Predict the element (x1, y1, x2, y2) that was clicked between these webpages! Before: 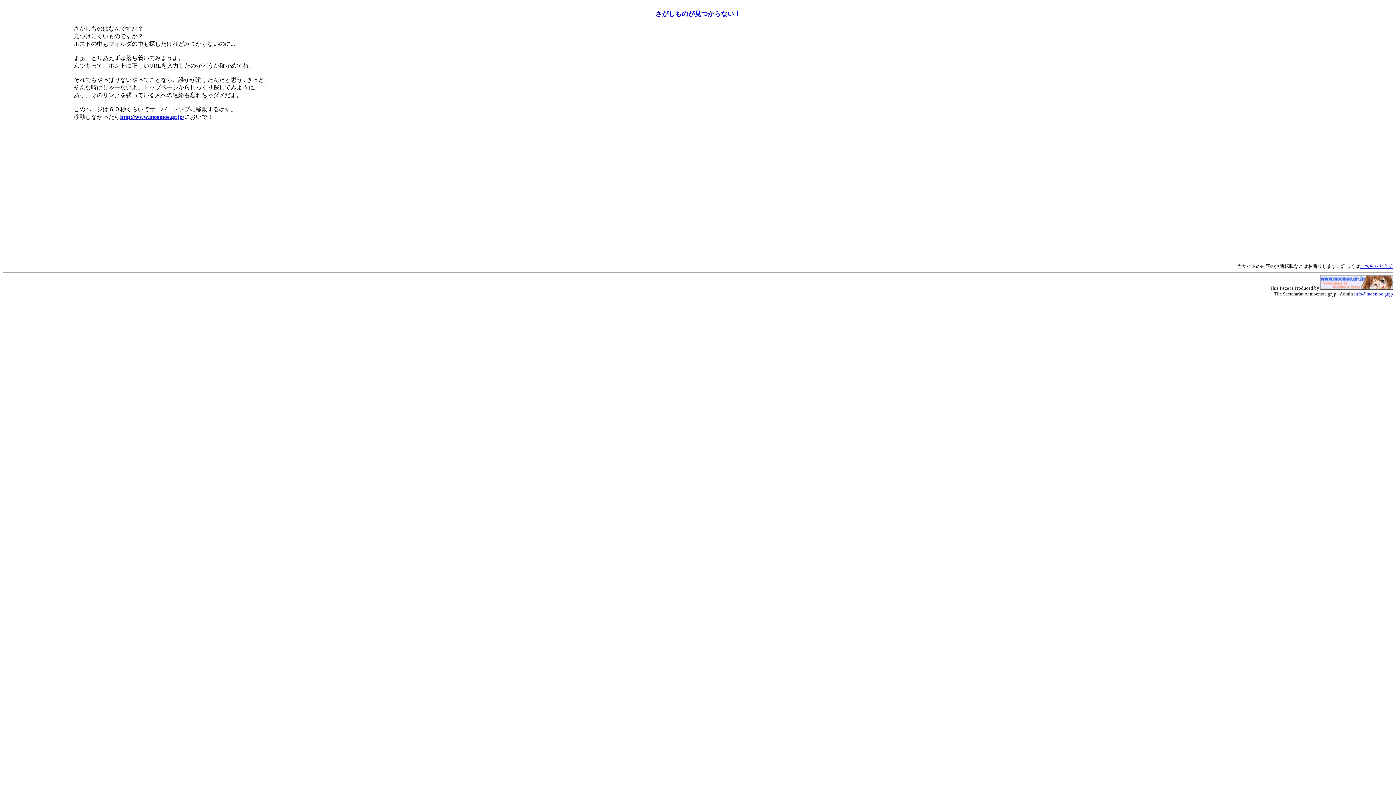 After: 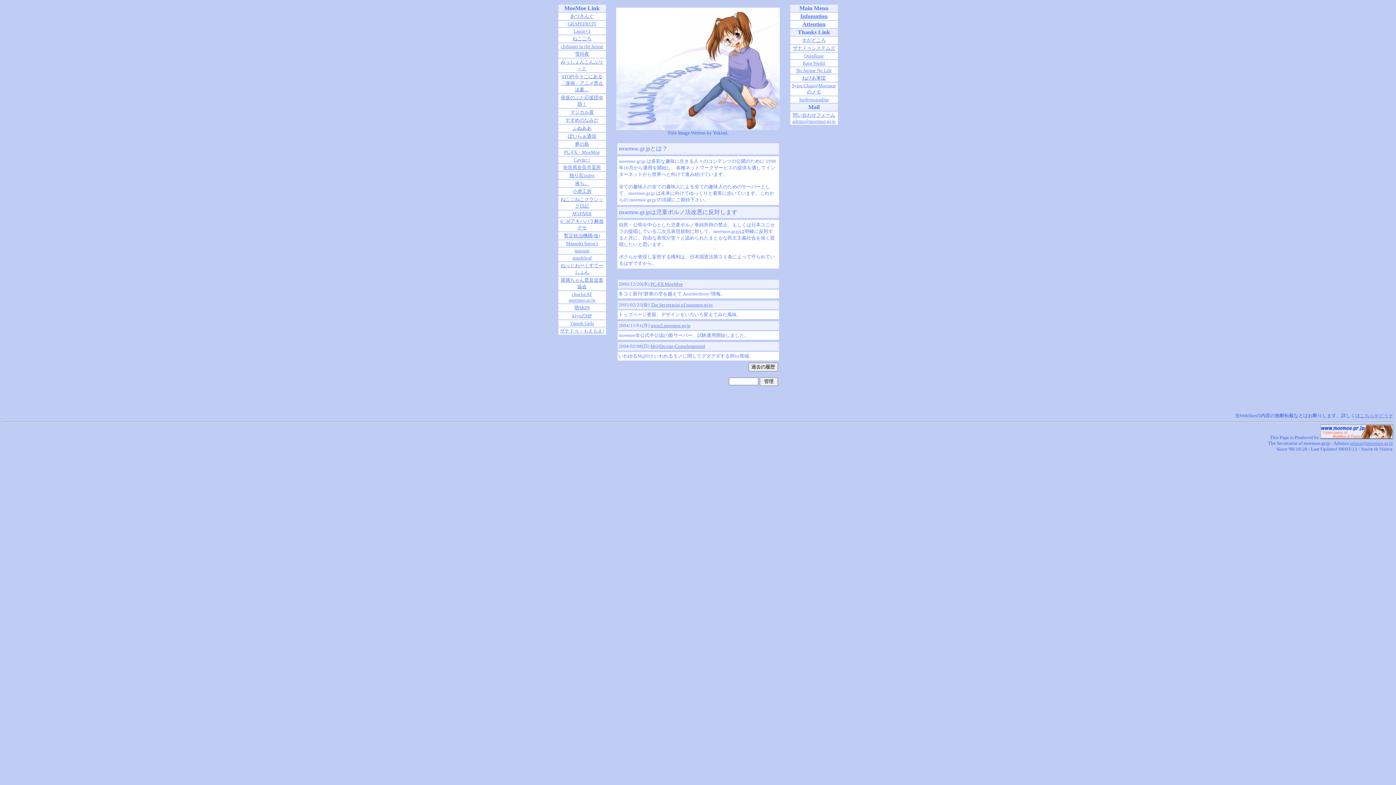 Action: bbox: (120, 113, 184, 120) label: http://www.moemoe.gr.jp/